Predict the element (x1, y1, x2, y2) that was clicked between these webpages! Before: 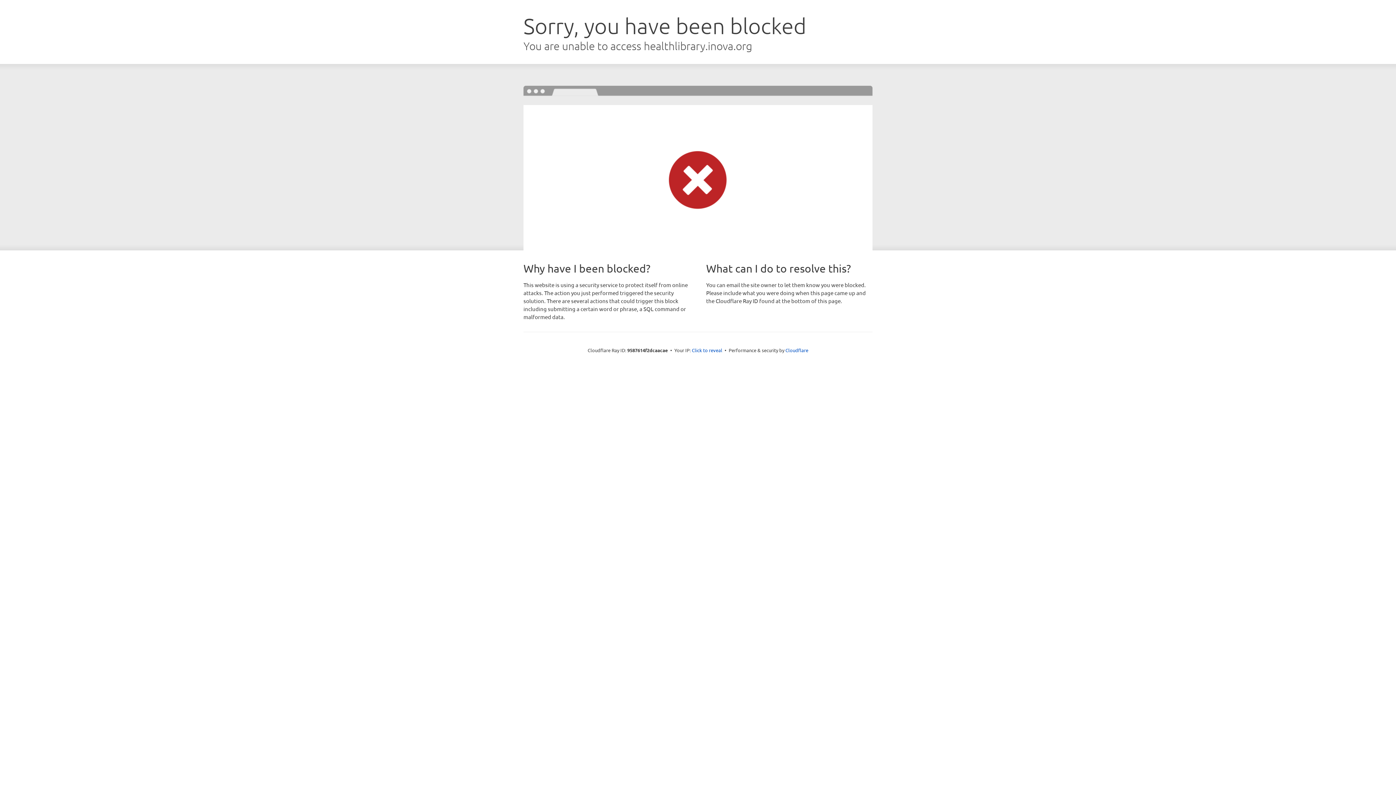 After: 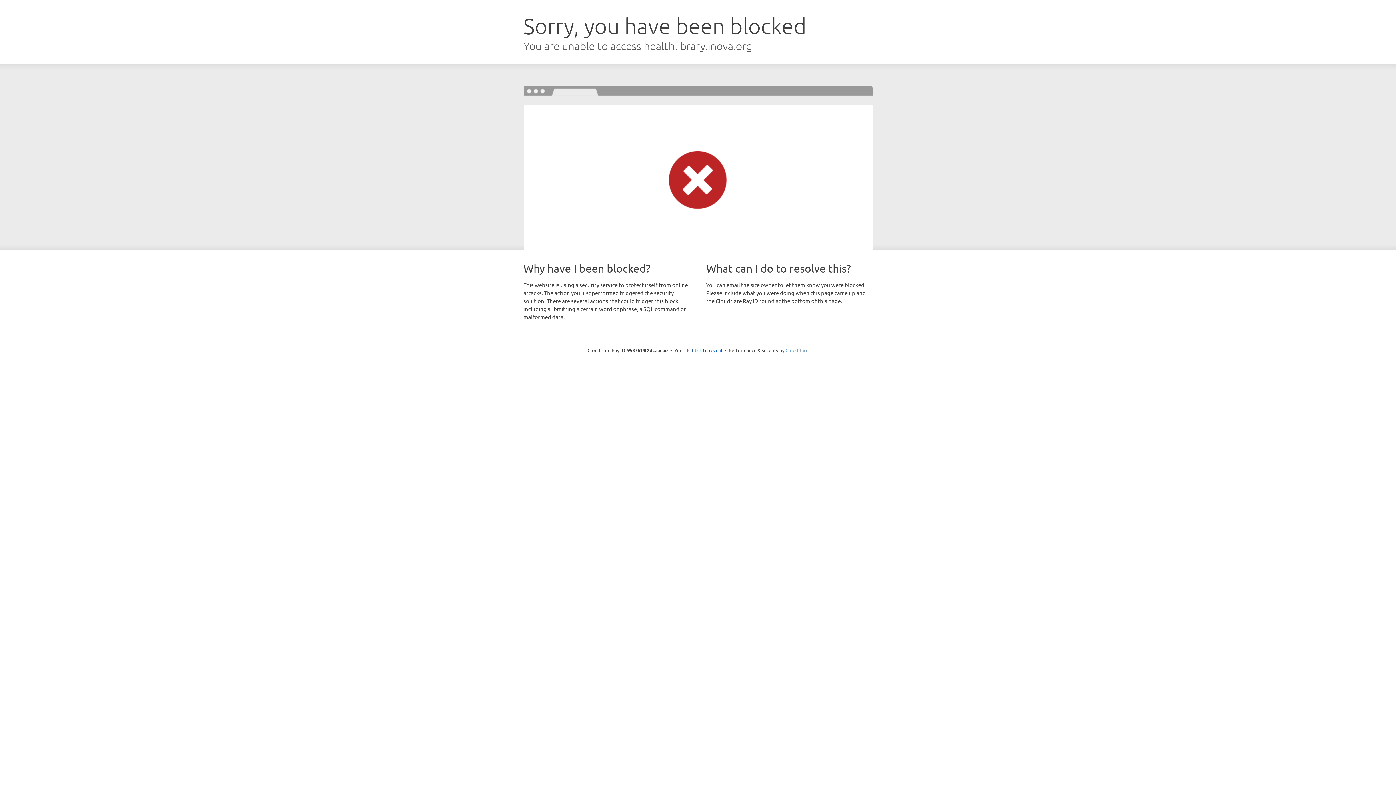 Action: bbox: (785, 347, 808, 353) label: Cloudflare